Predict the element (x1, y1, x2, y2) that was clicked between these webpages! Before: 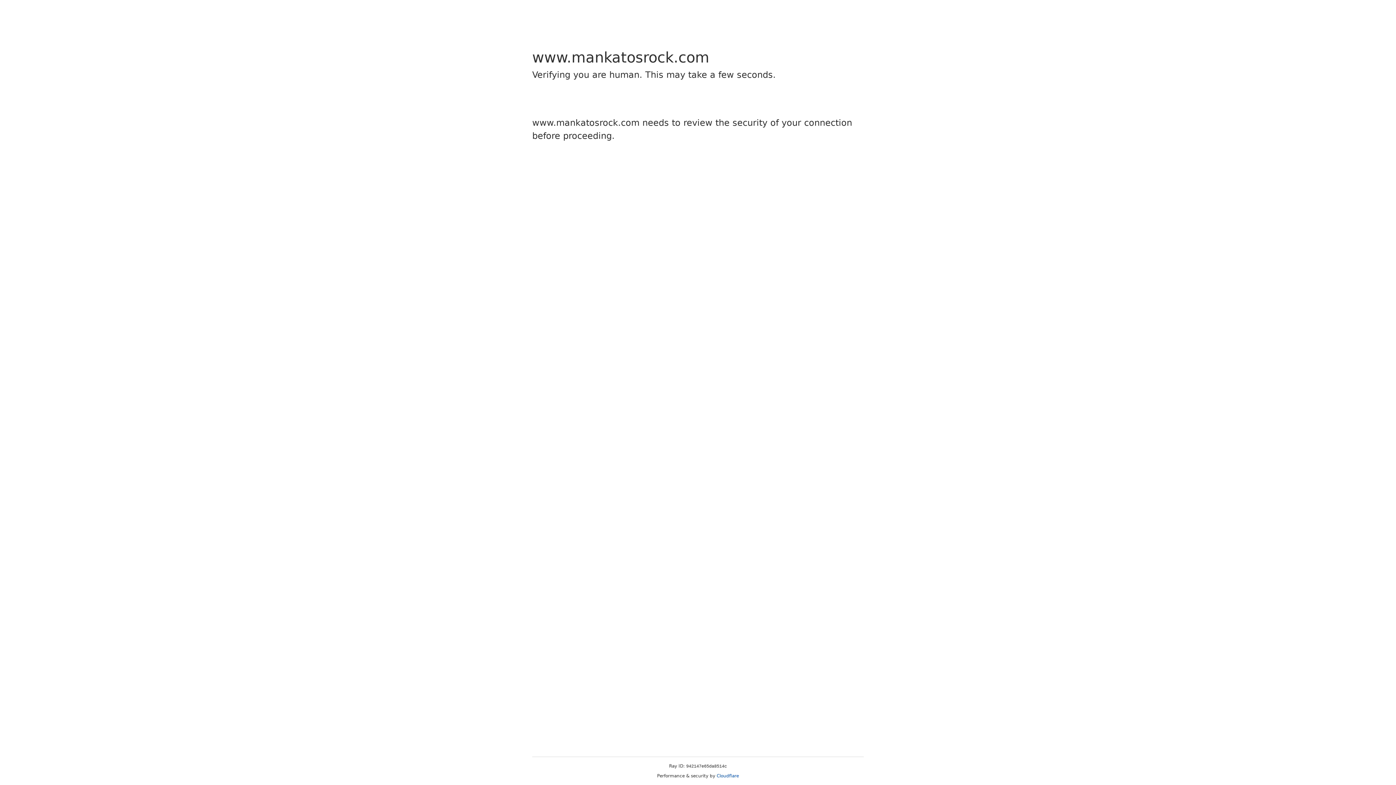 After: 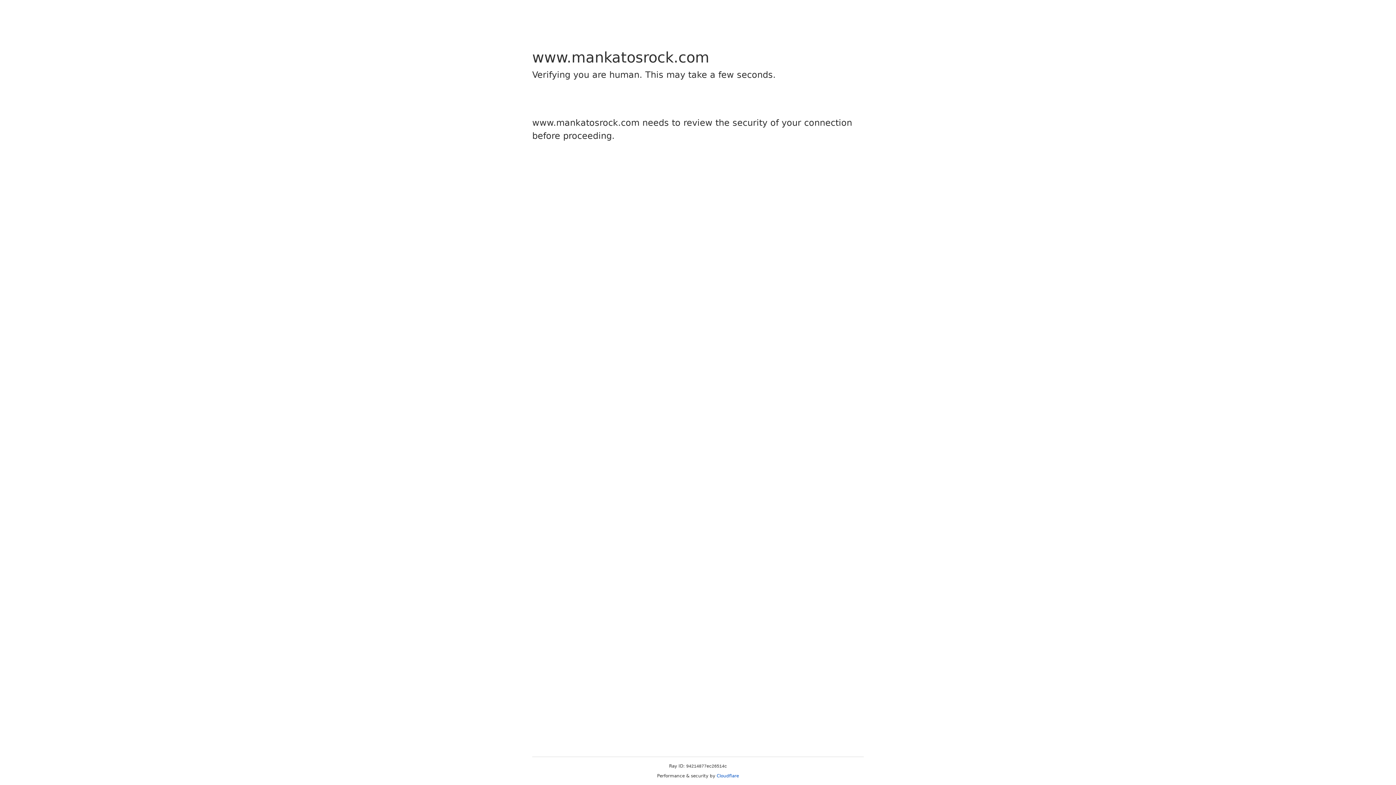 Action: bbox: (716, 773, 739, 778) label: Cloudflare